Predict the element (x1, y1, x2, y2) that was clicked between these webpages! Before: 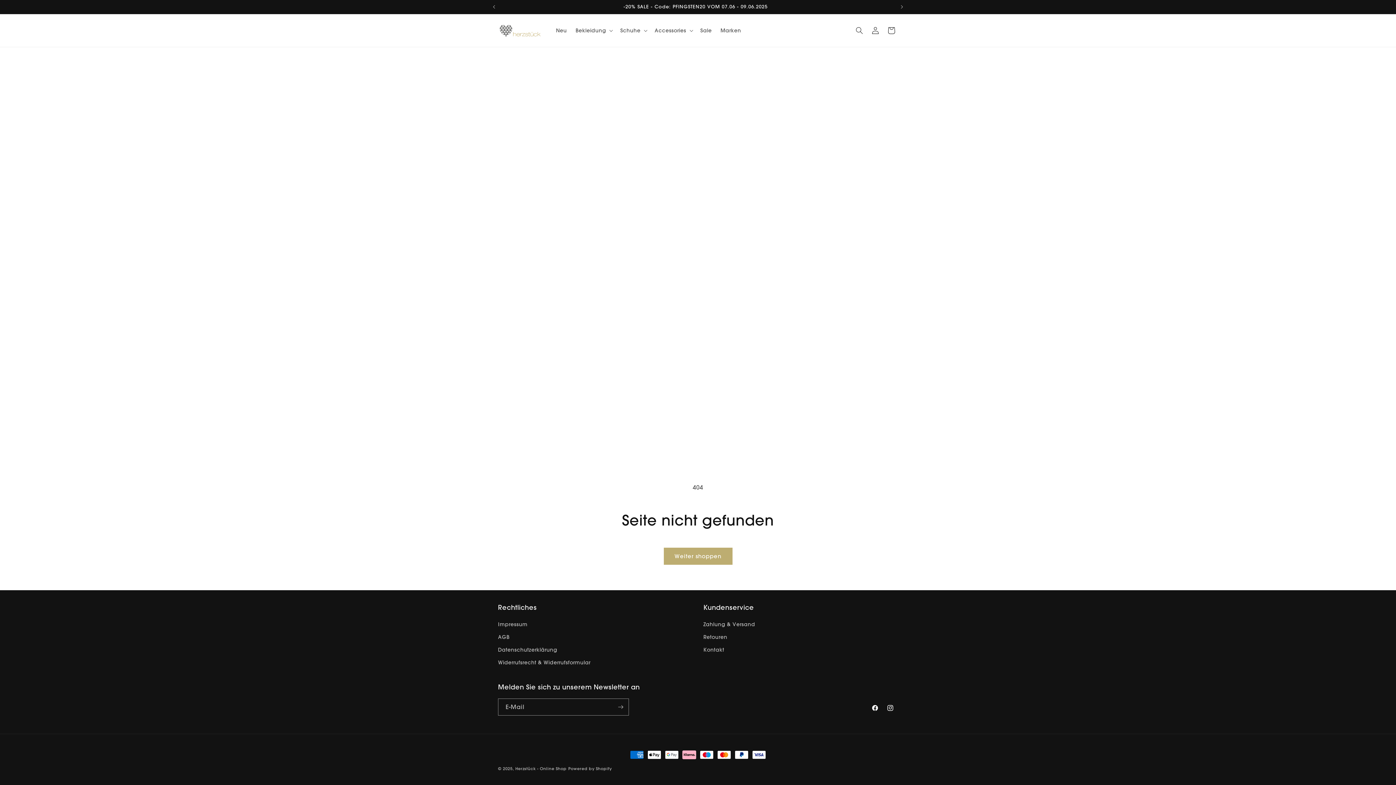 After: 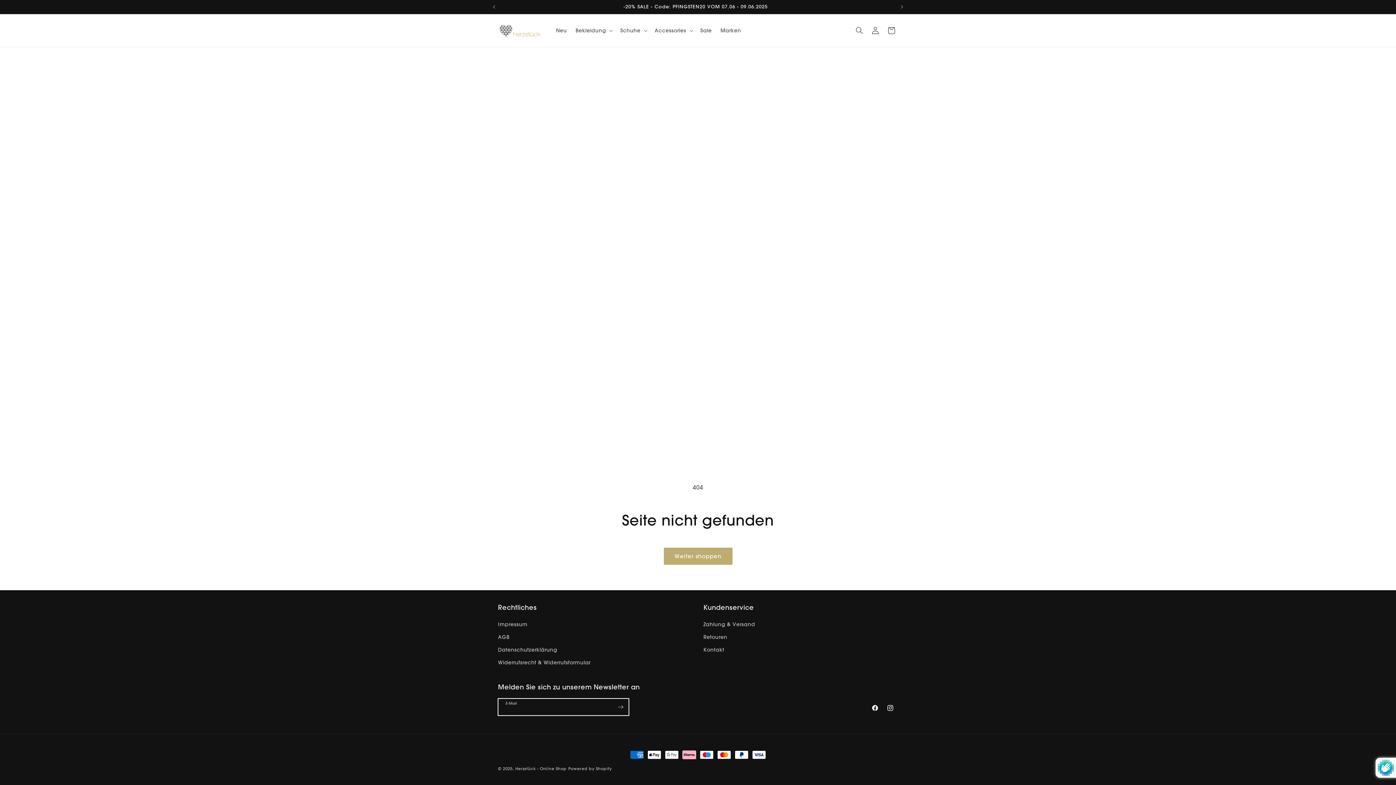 Action: label: Abonnieren bbox: (612, 698, 628, 716)